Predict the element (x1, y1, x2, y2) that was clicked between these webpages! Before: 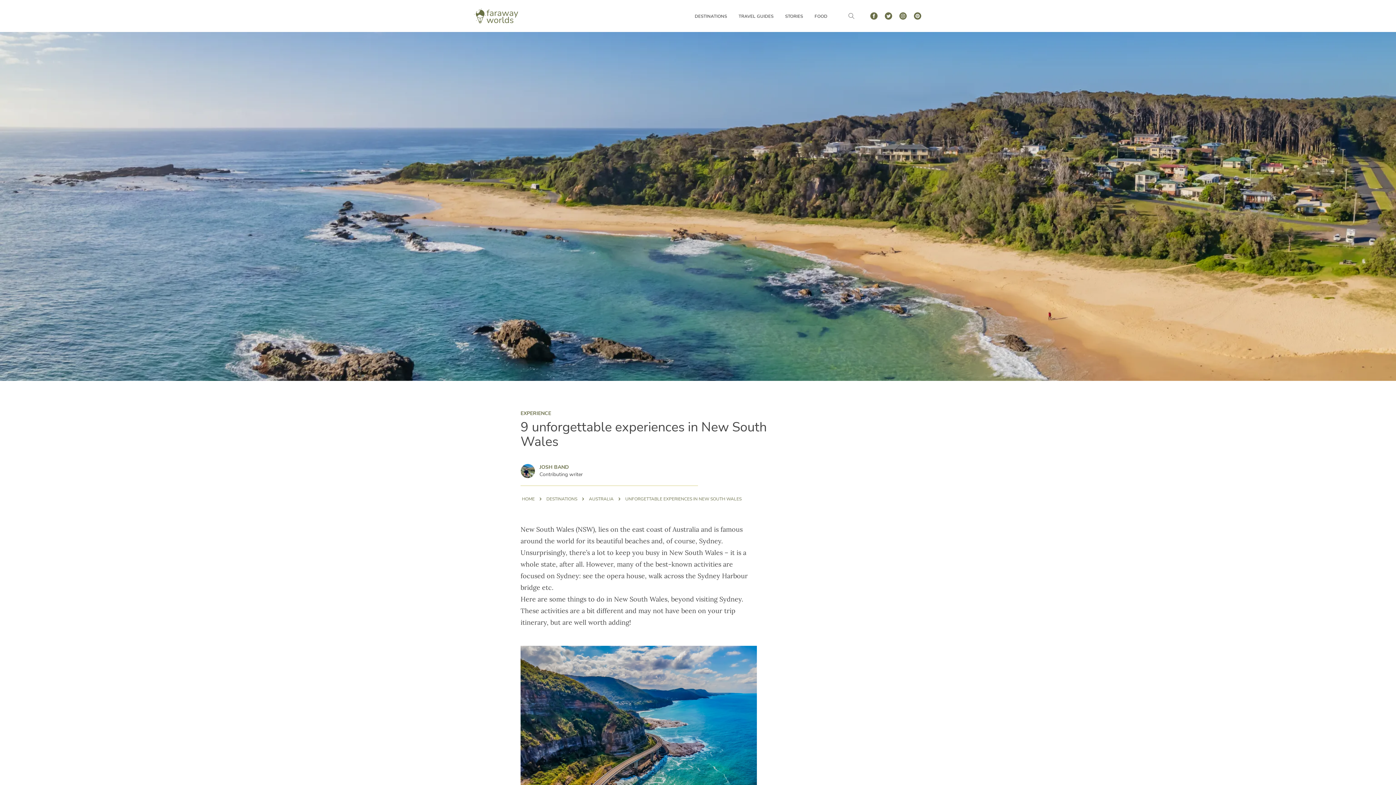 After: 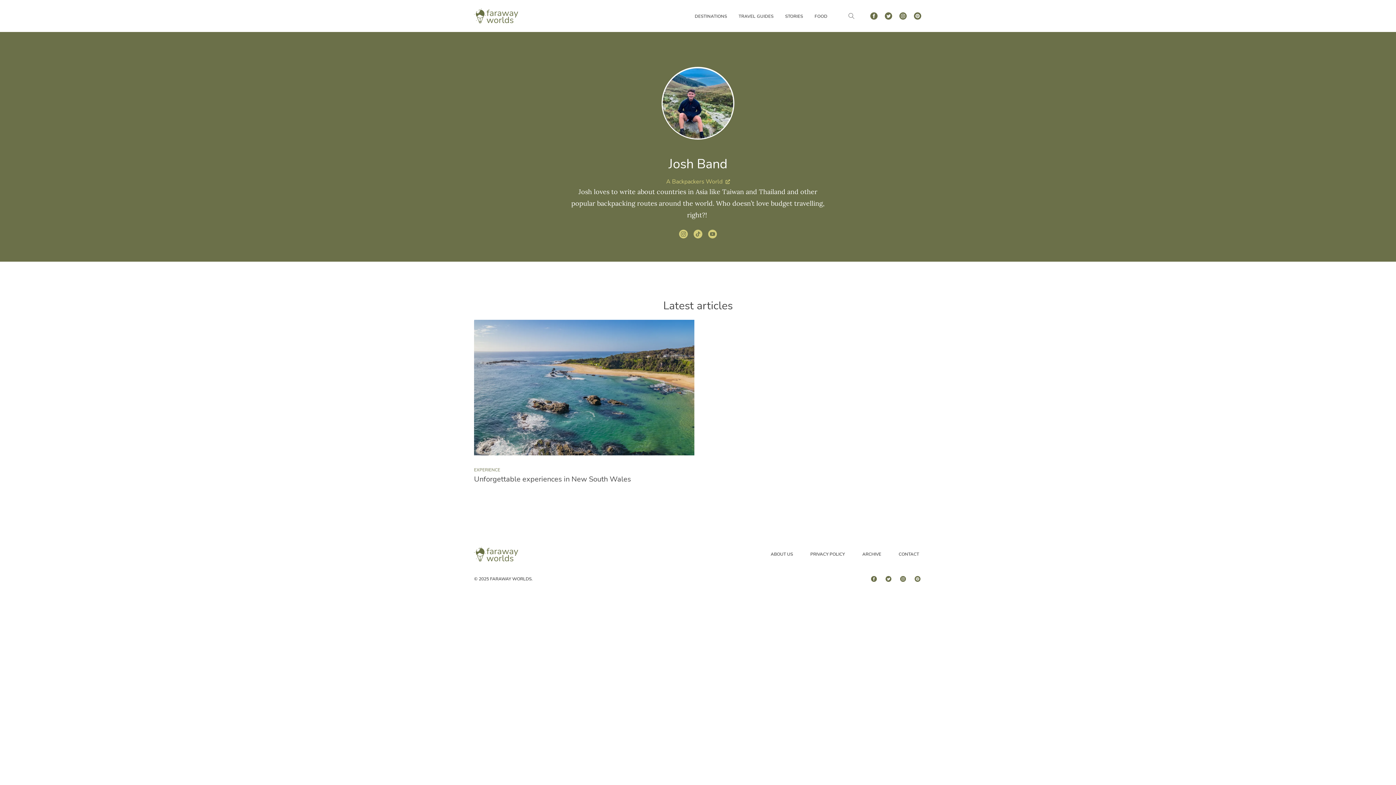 Action: bbox: (539, 464, 569, 470) label: JOSH BAND